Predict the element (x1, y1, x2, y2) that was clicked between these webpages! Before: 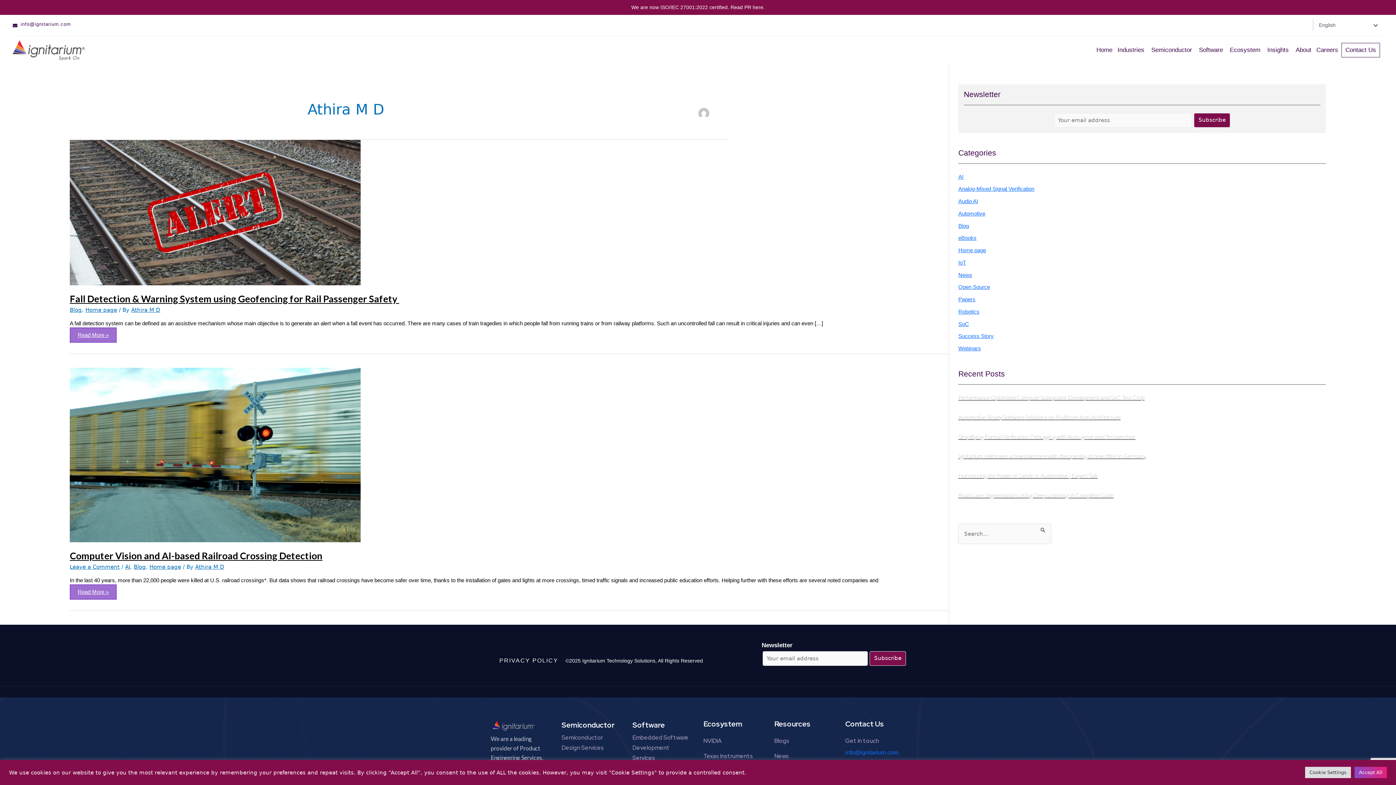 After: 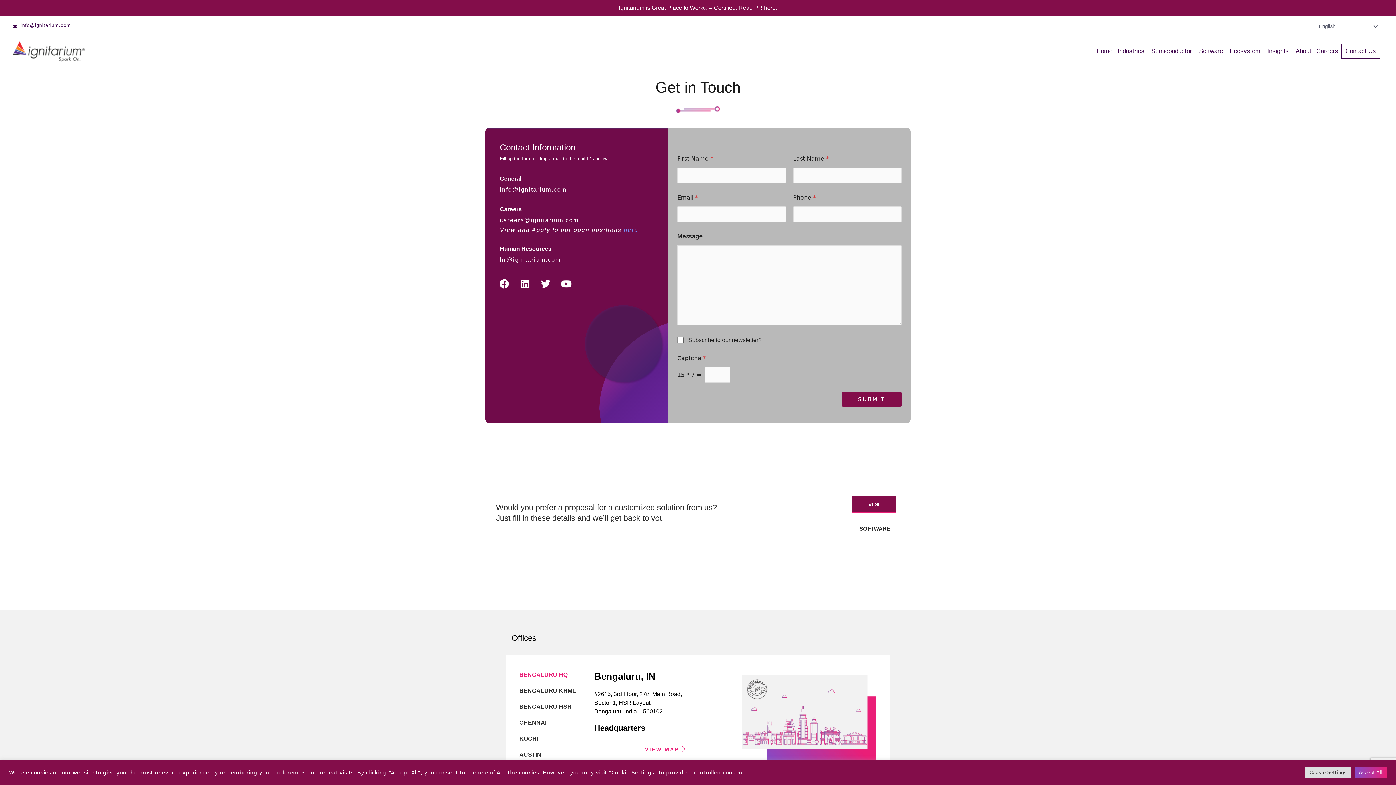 Action: label: Contact Us bbox: (1345, 45, 1376, 54)